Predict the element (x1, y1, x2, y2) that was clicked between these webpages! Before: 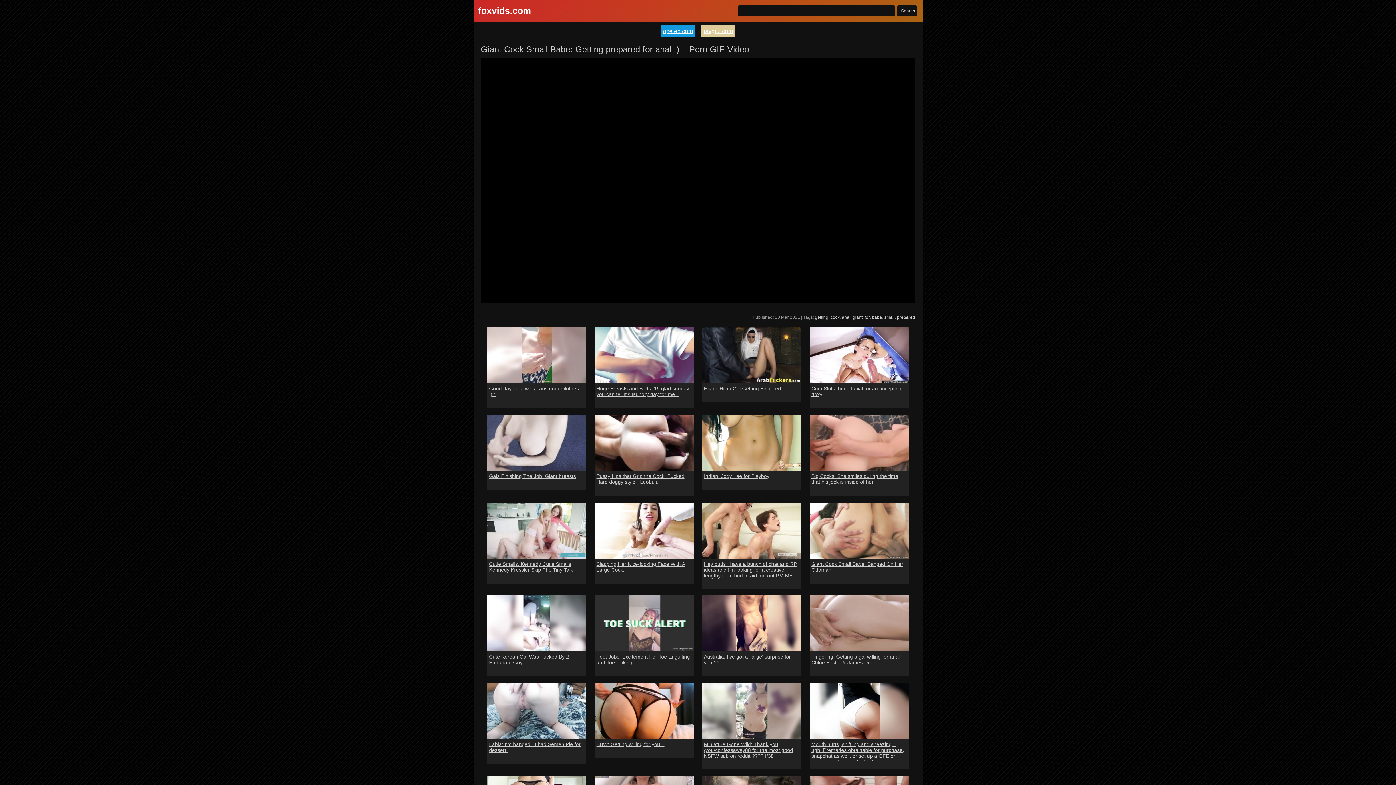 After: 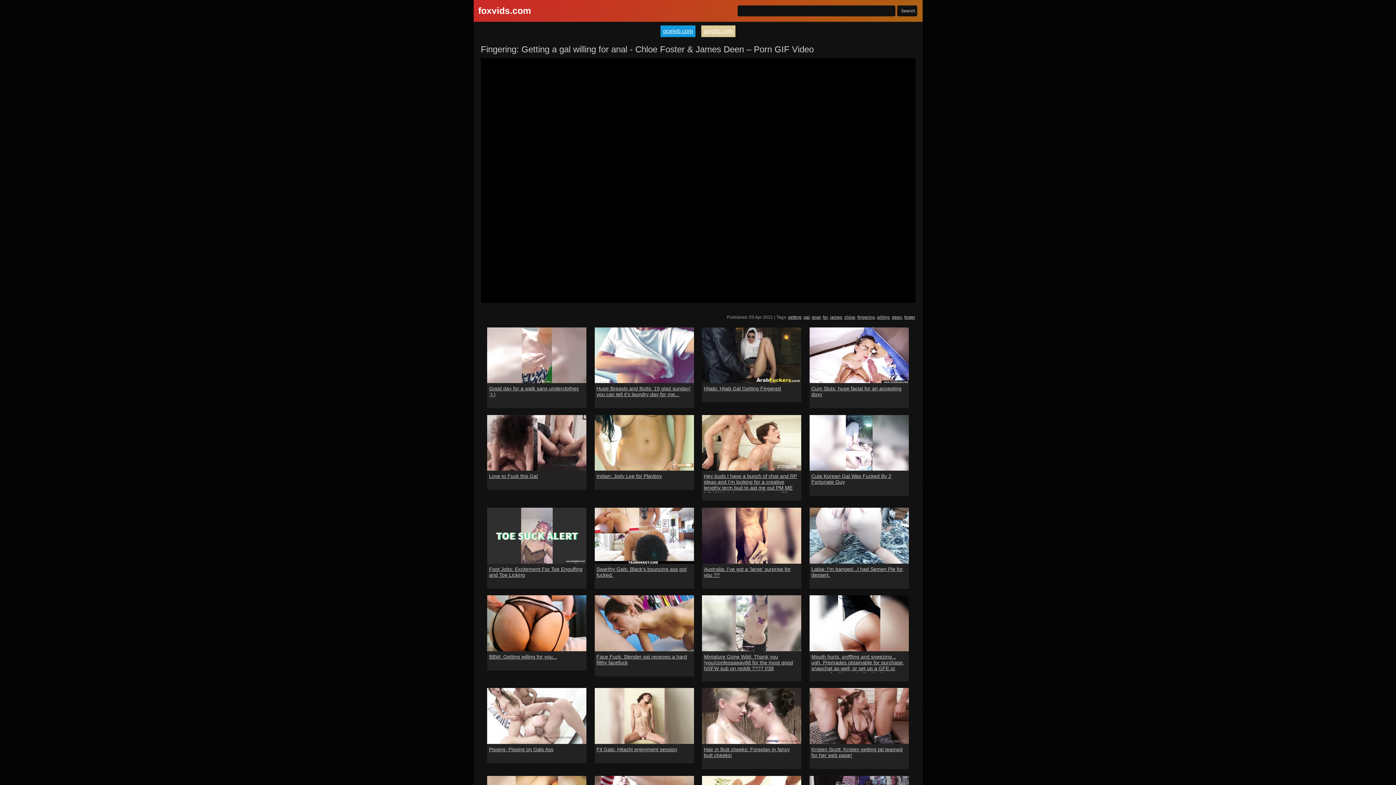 Action: bbox: (809, 595, 909, 651)